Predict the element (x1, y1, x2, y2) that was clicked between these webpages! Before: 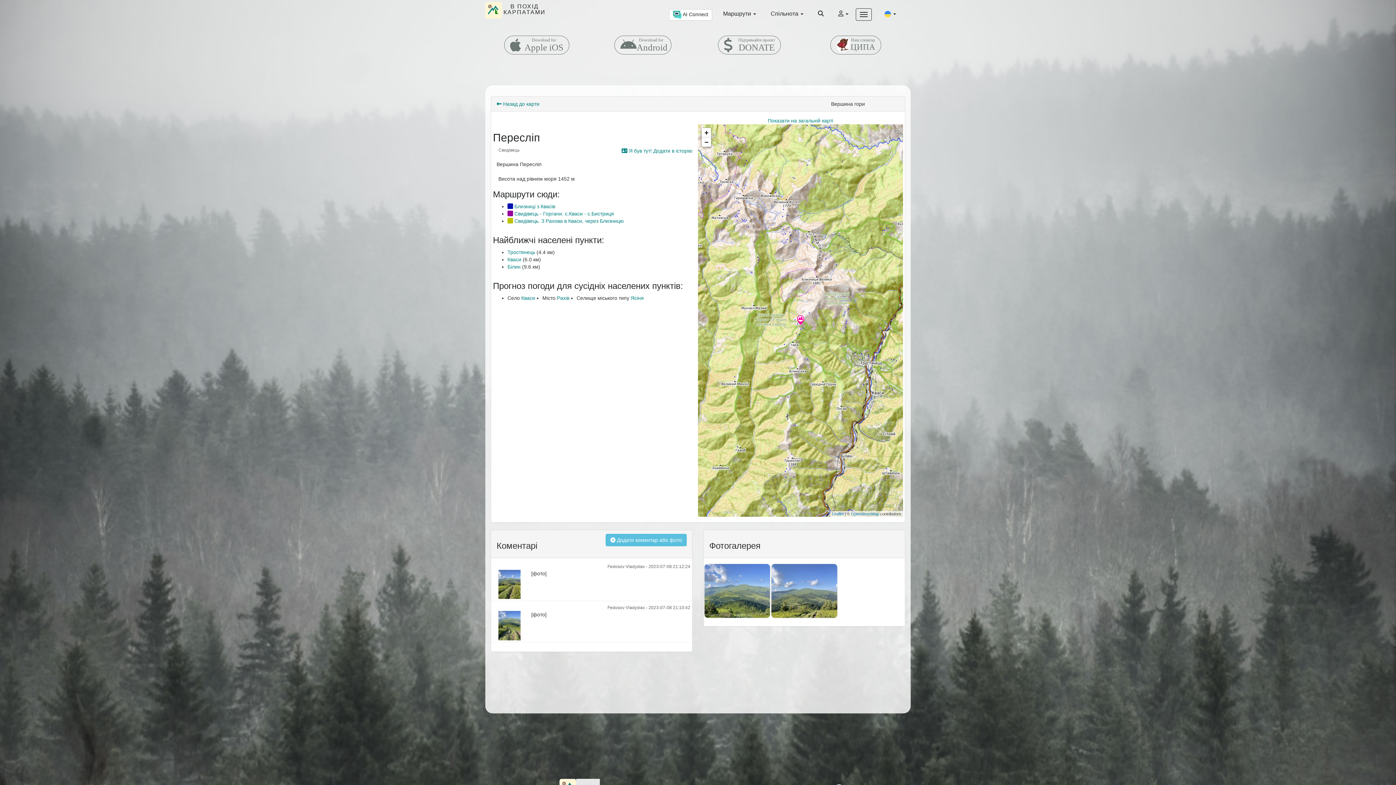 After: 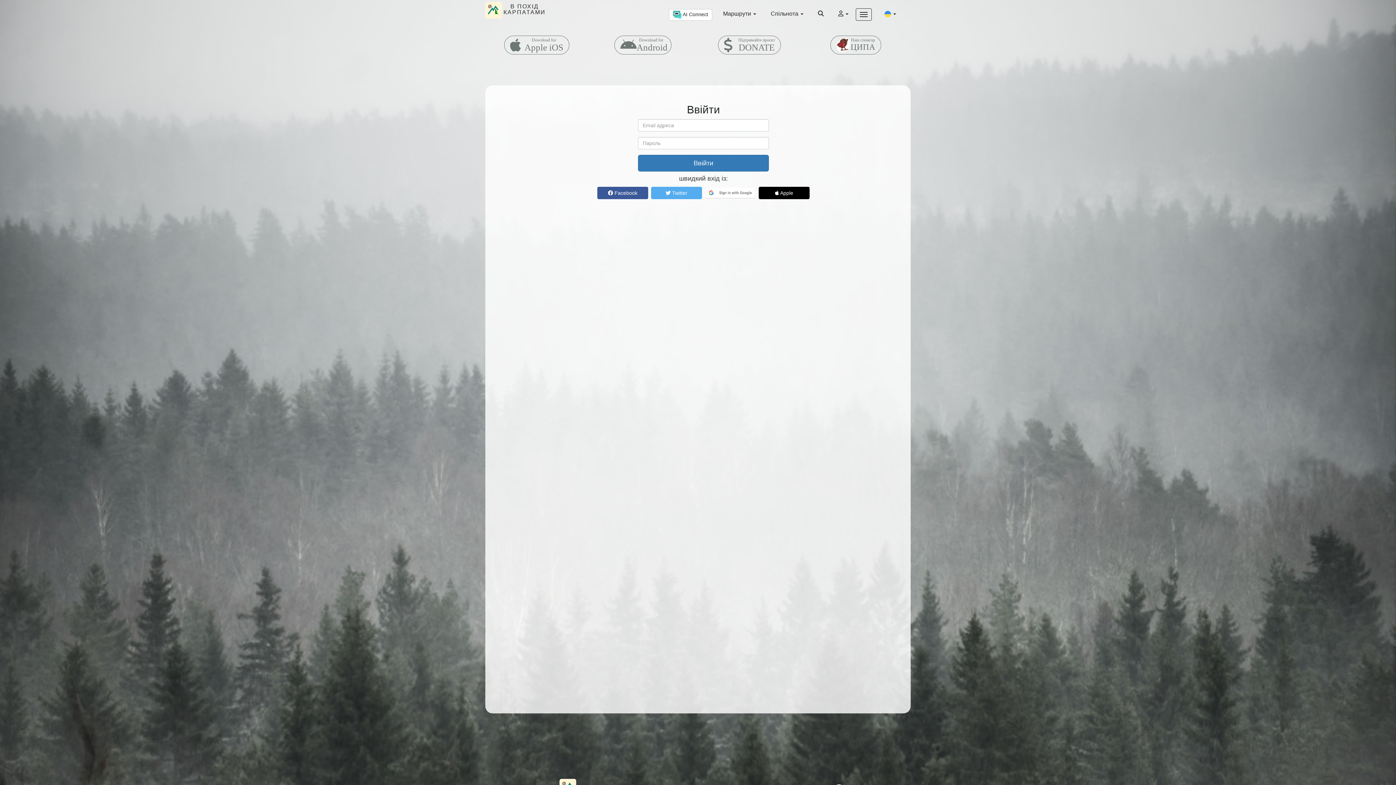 Action: bbox: (621, 148, 692, 153) label:  Я був тут! Додати в історію